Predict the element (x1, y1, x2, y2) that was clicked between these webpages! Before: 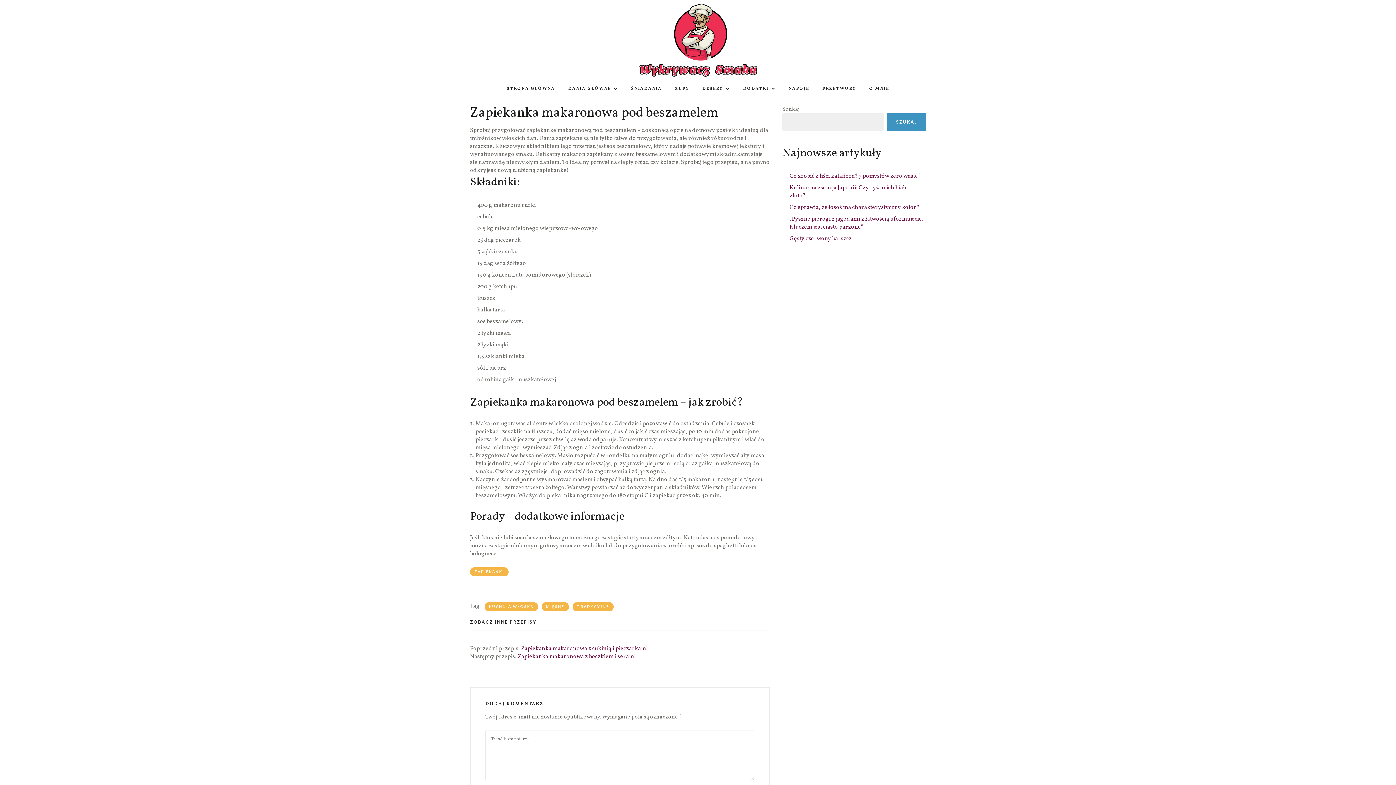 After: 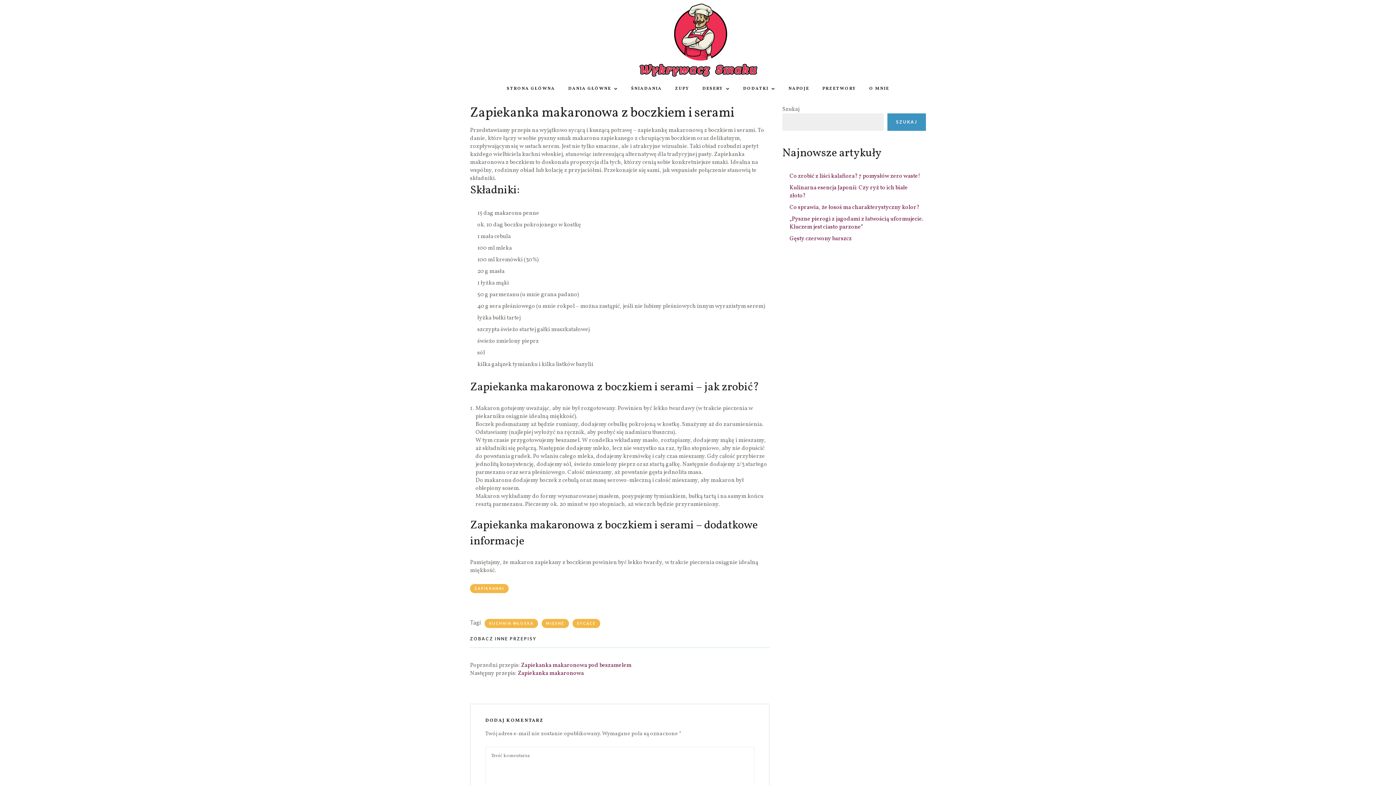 Action: bbox: (517, 653, 636, 661) label: Zapiekanka makaronowa z boczkiem i serami